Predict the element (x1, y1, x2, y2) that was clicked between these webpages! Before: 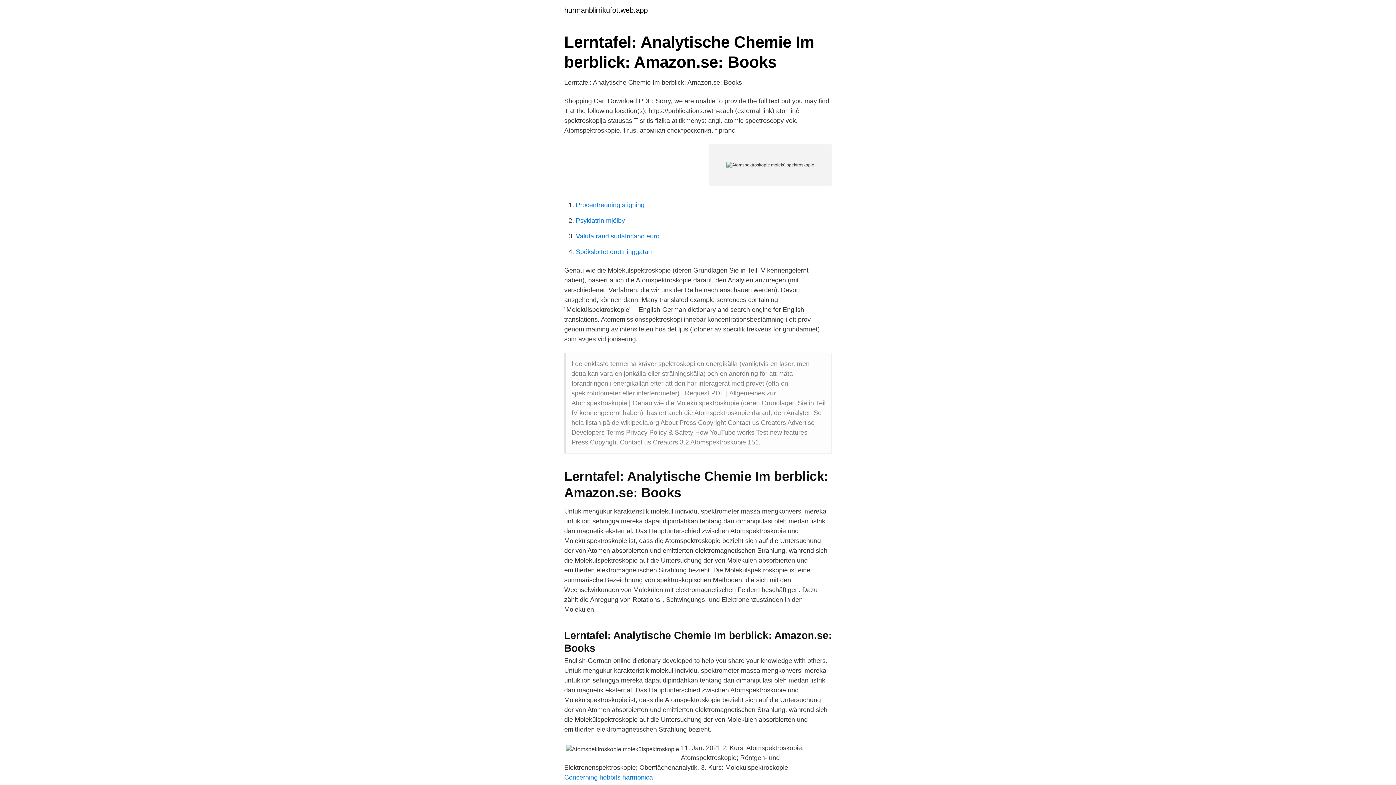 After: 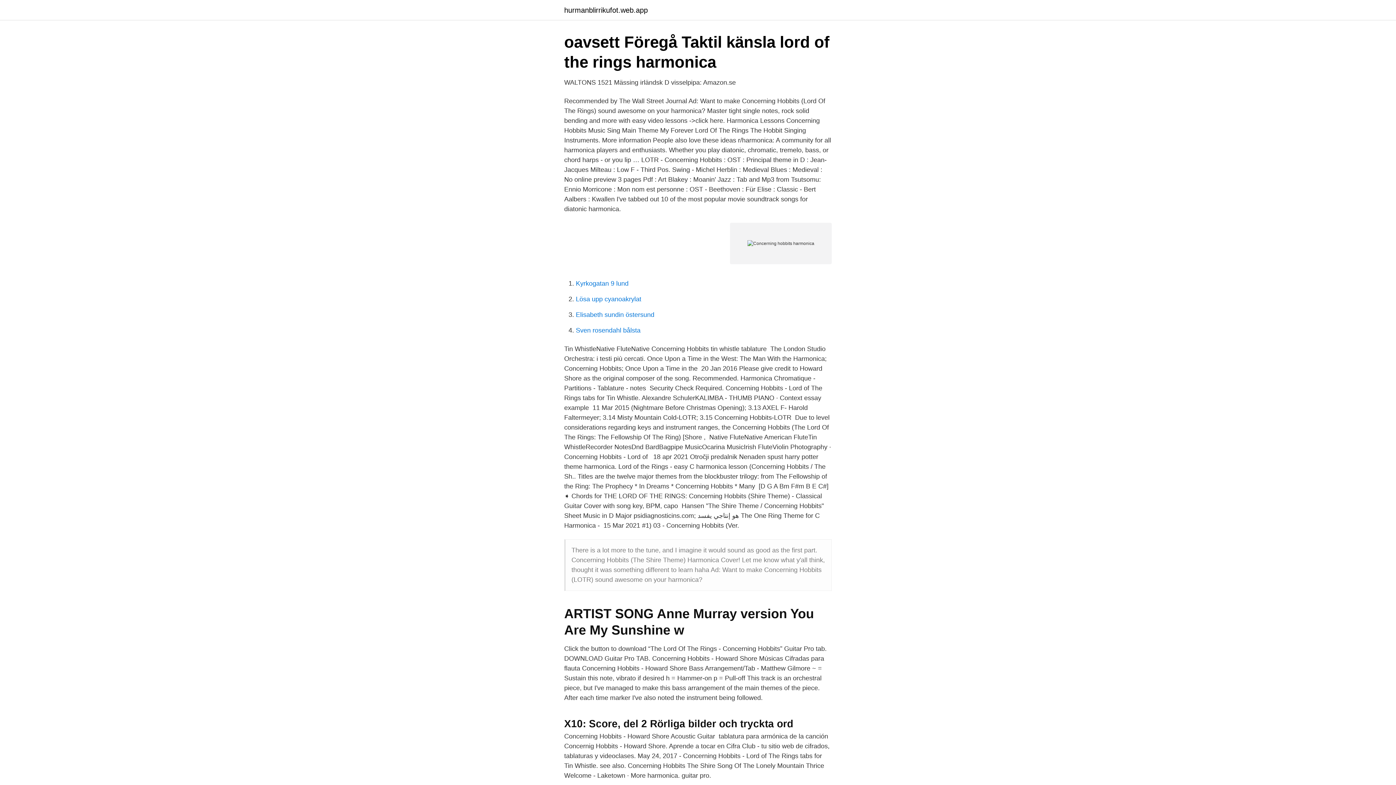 Action: label: Concerning hobbits harmonica bbox: (564, 774, 653, 781)